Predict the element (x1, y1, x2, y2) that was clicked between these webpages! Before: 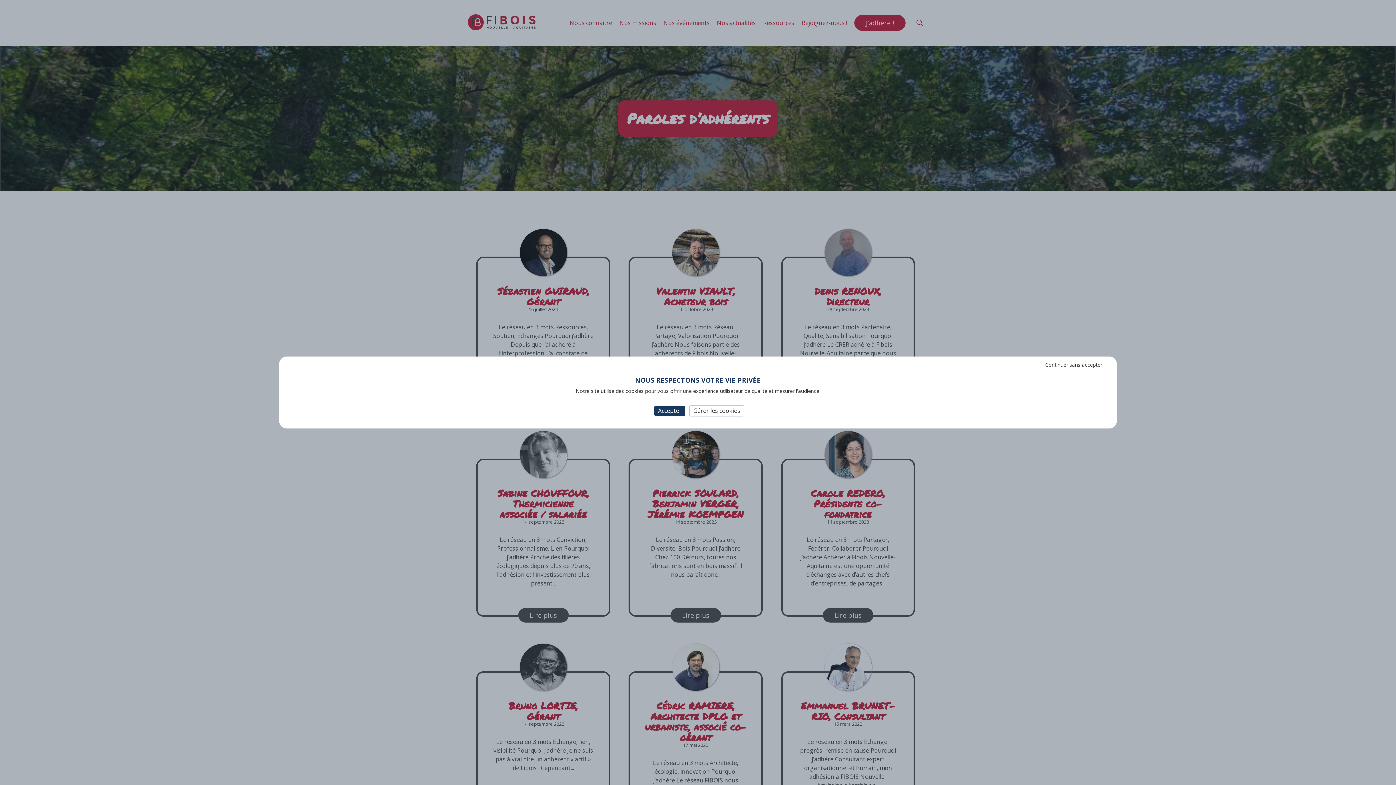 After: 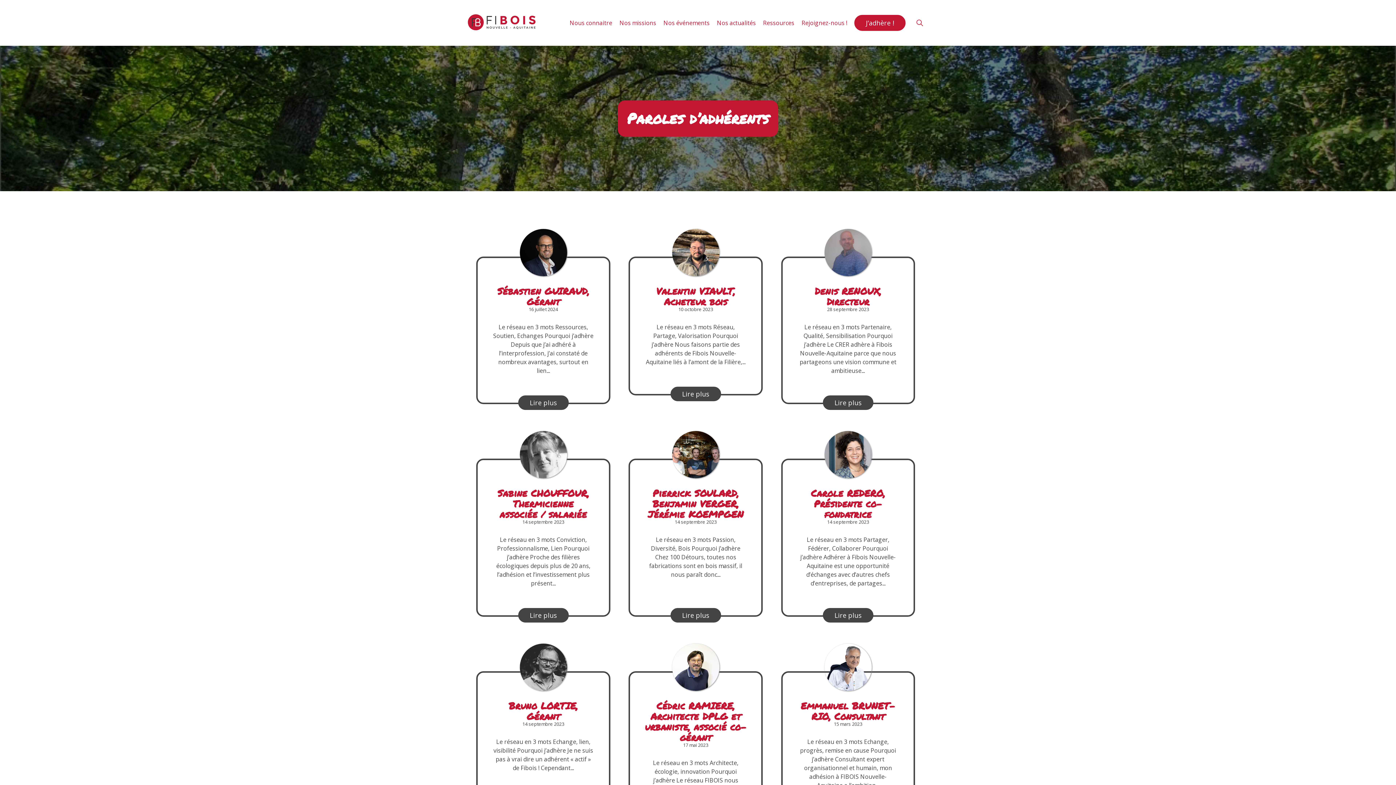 Action: label: Cookies : Accepter bbox: (654, 405, 685, 416)